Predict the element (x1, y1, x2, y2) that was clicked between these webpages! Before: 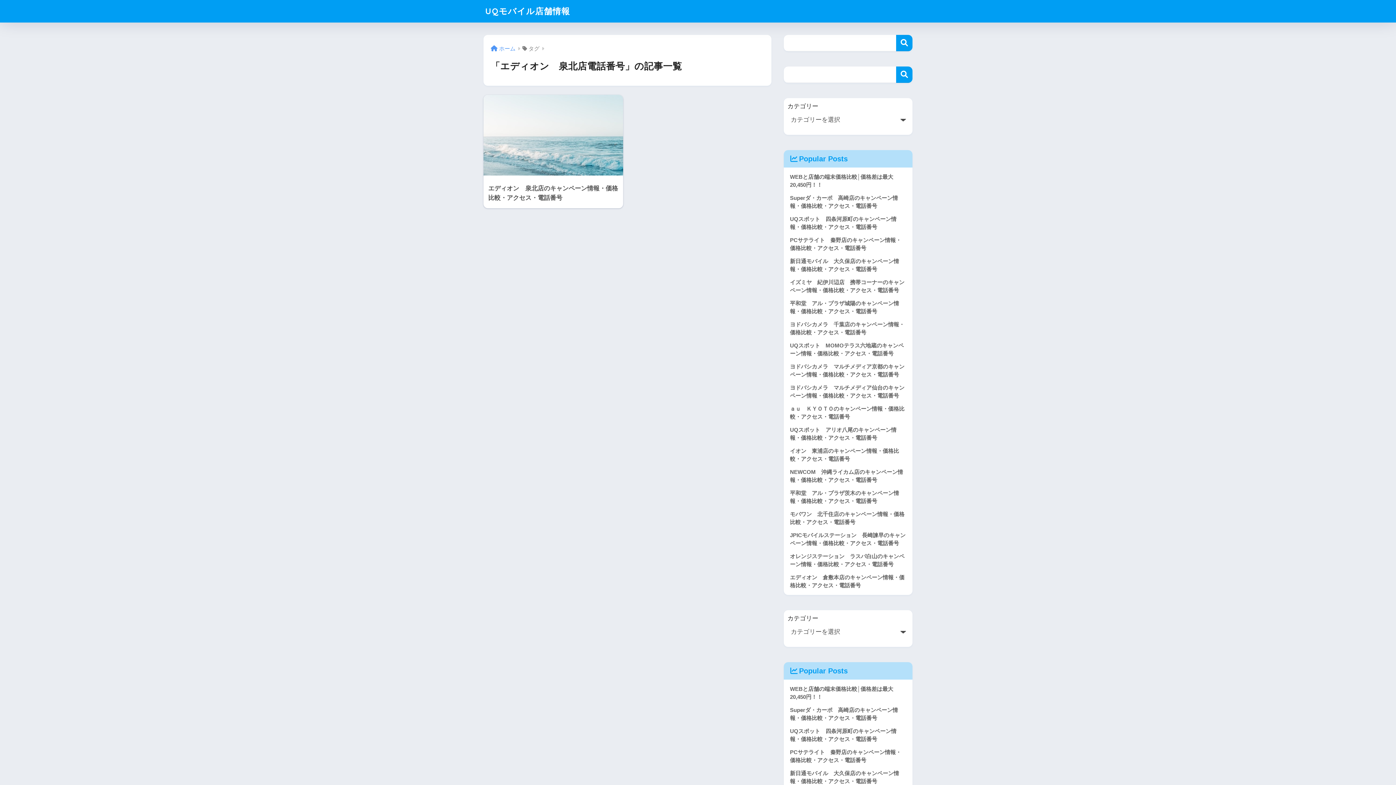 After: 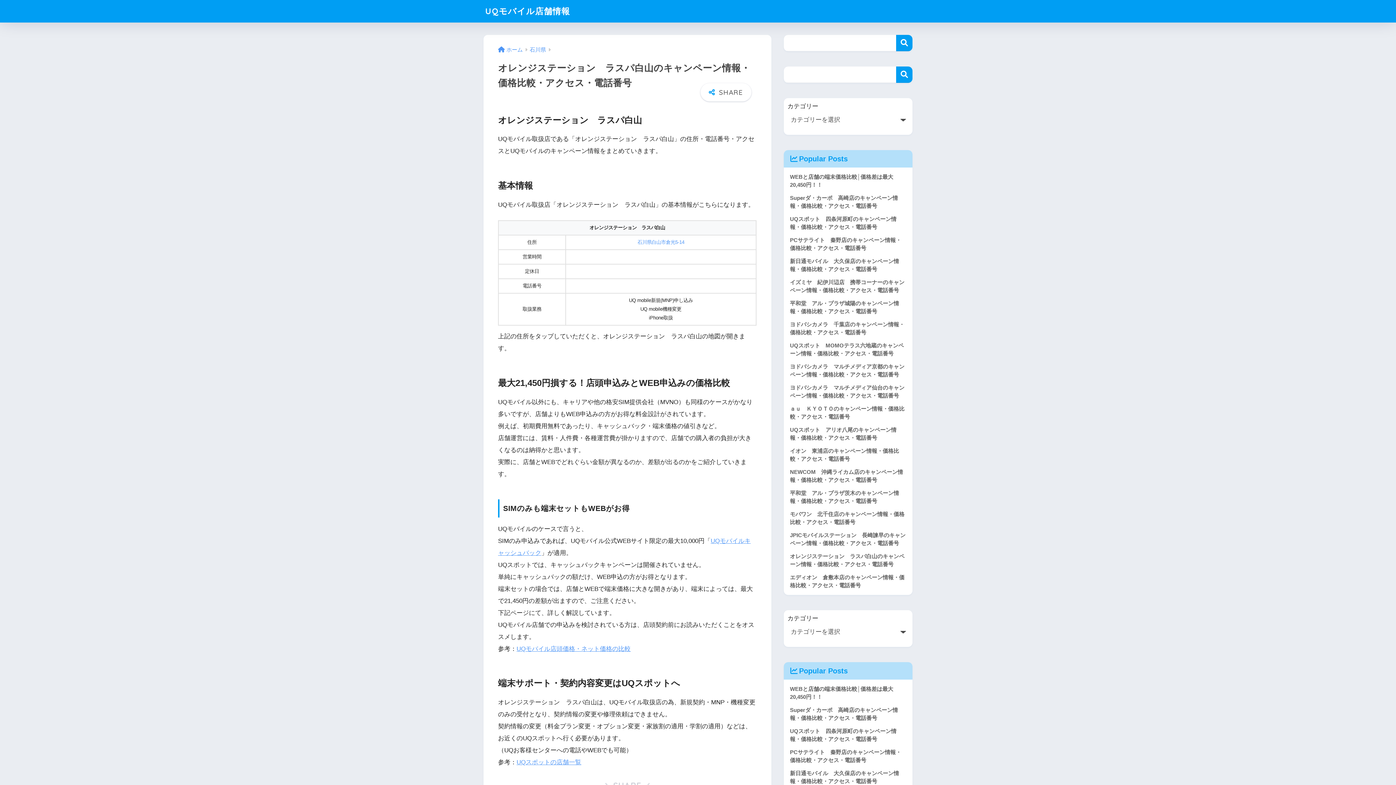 Action: label: オレンジステーション　ラスパ白山のキャンペーン情報・価格比較・アクセス・電話番号 bbox: (787, 550, 909, 571)